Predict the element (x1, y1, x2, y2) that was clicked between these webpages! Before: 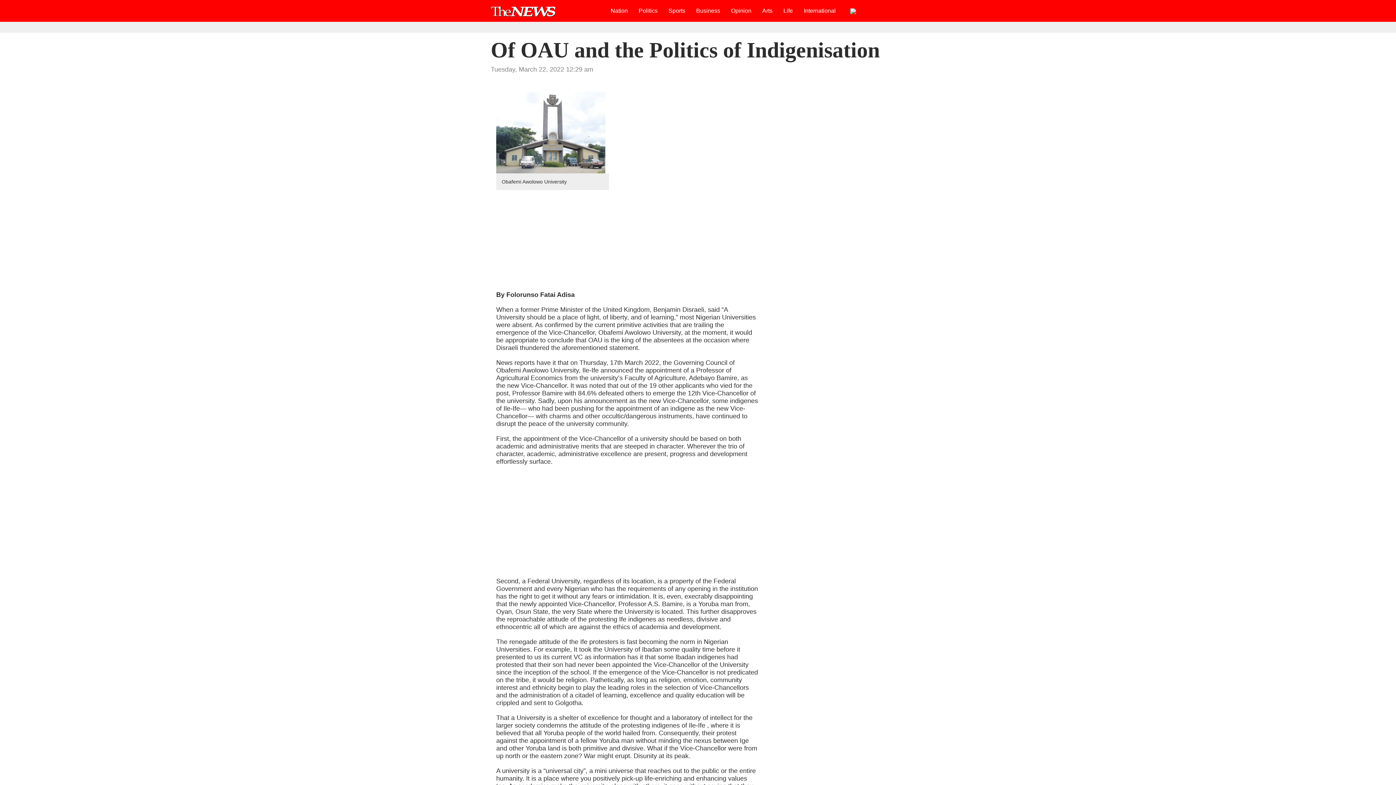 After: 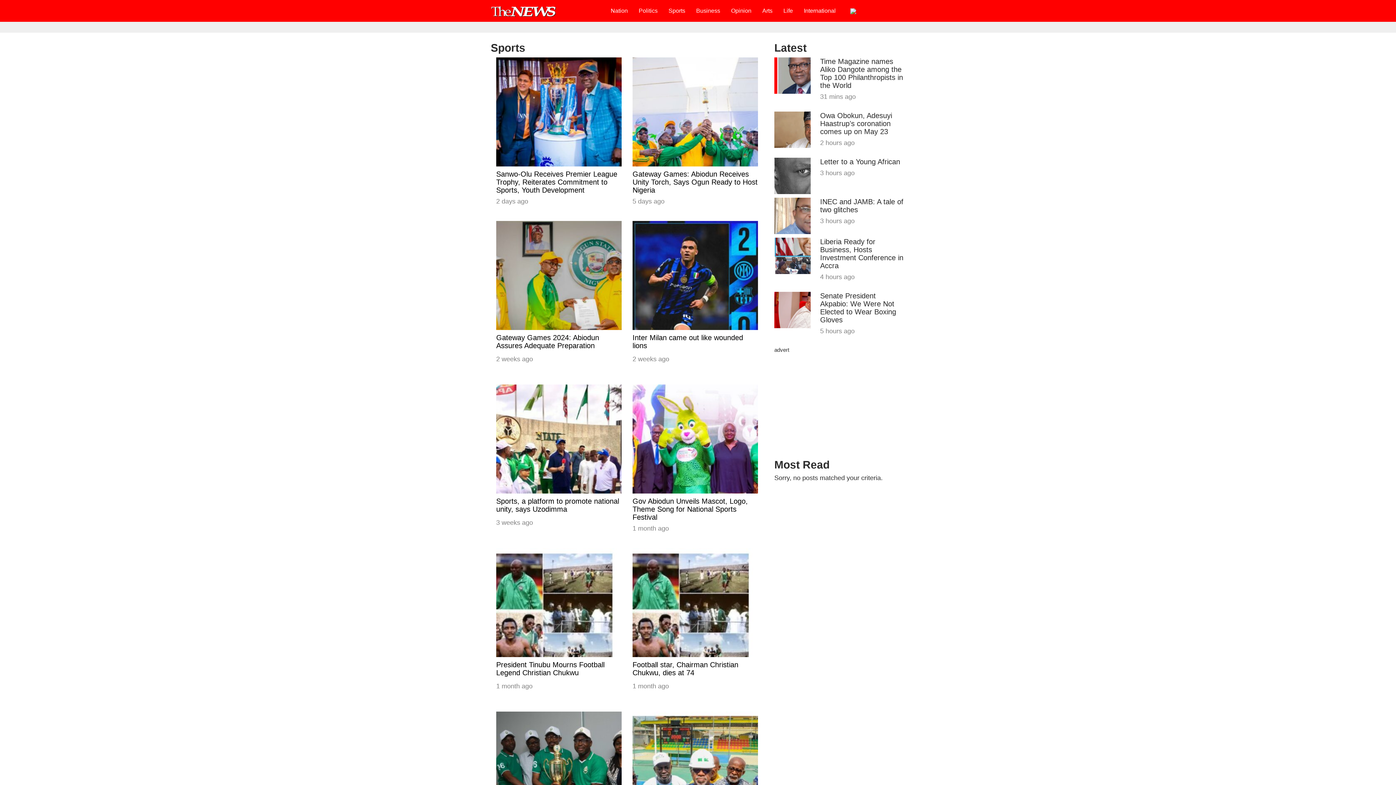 Action: bbox: (663, 1, 690, 20) label: Sports